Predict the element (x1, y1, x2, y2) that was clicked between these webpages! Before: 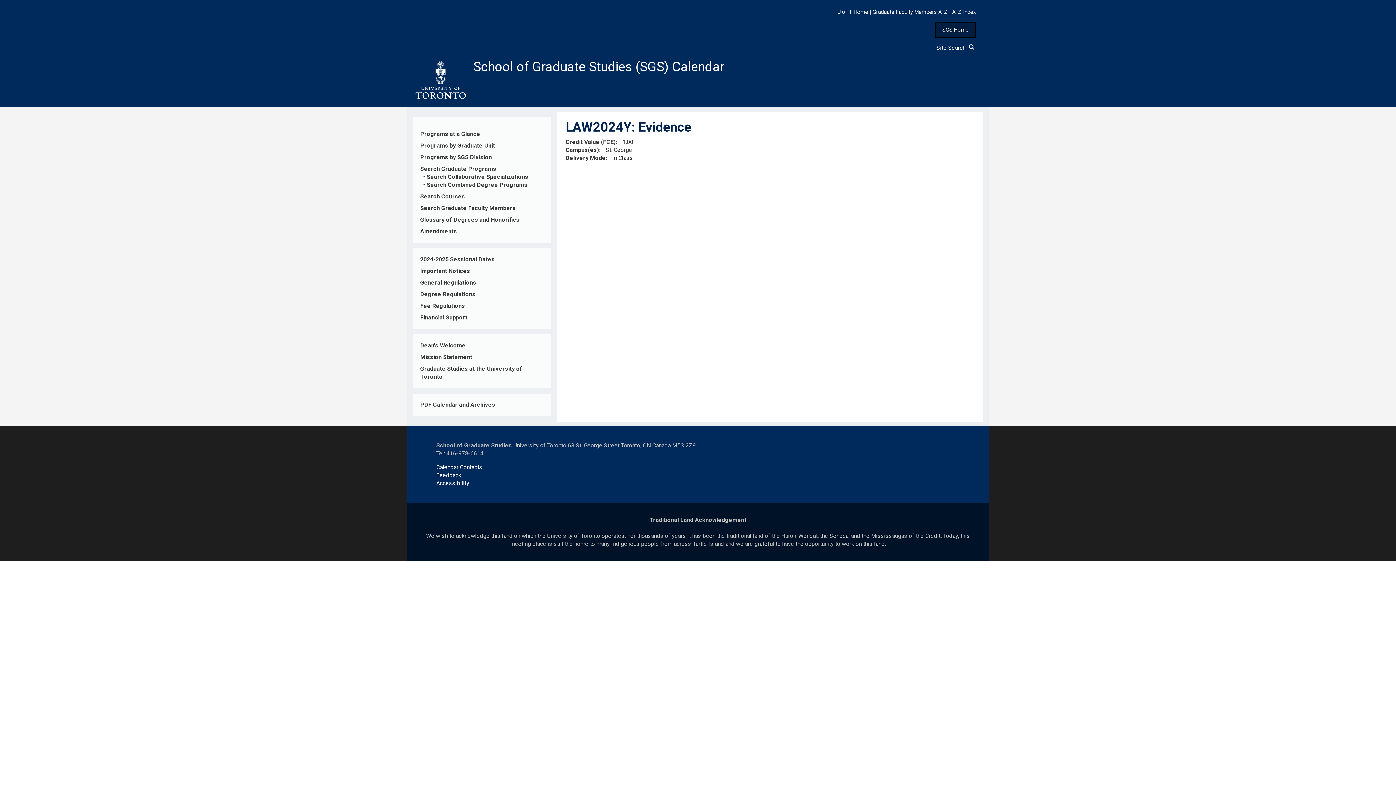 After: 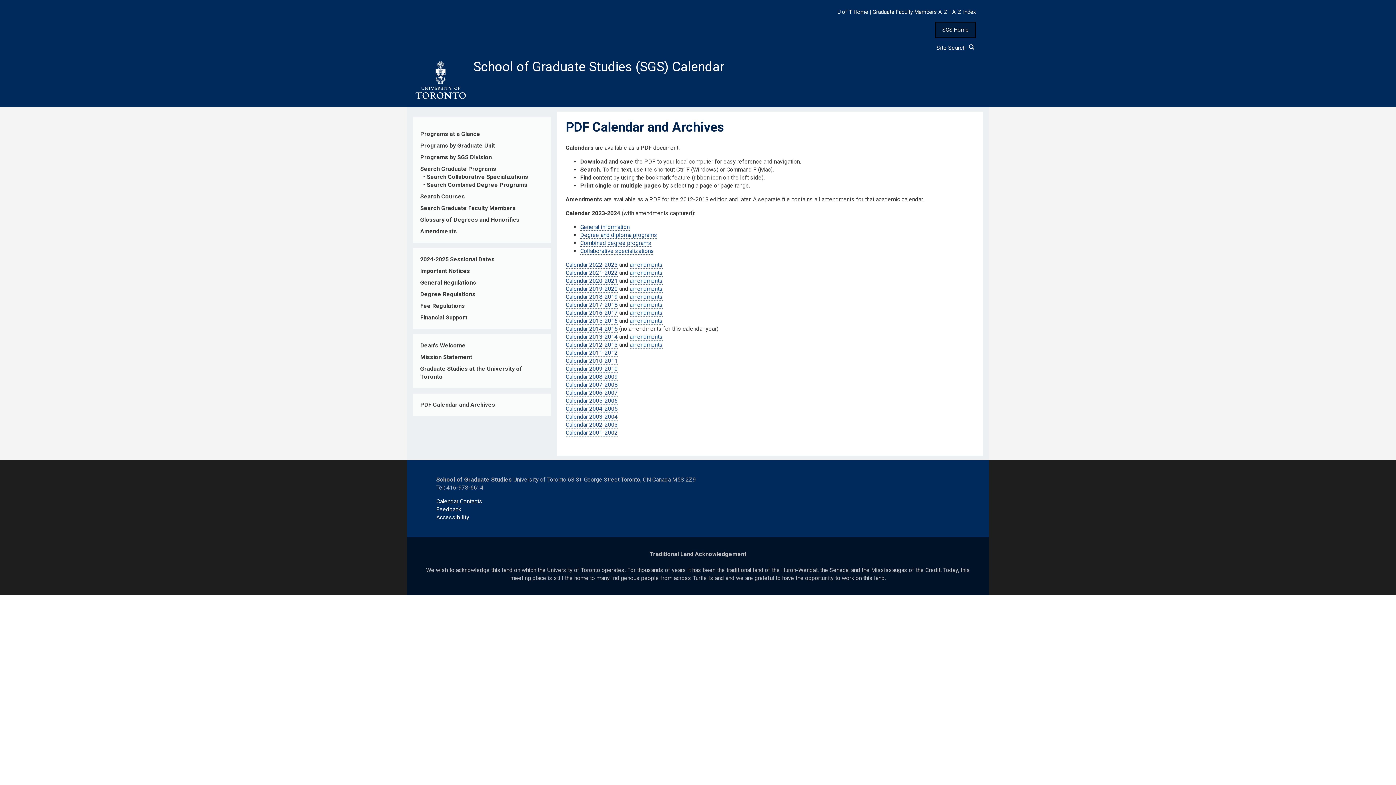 Action: bbox: (420, 401, 495, 408) label: PDF Calendar and Archives